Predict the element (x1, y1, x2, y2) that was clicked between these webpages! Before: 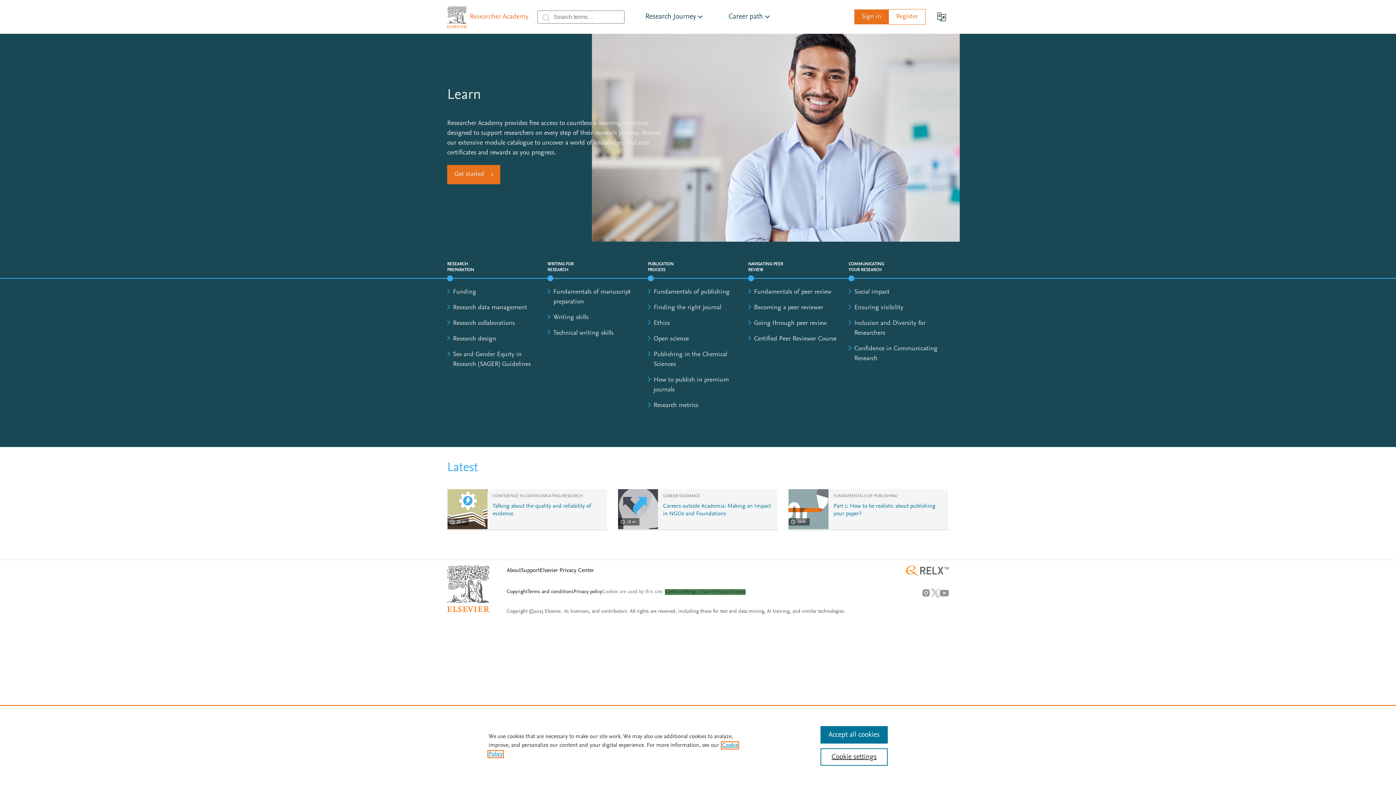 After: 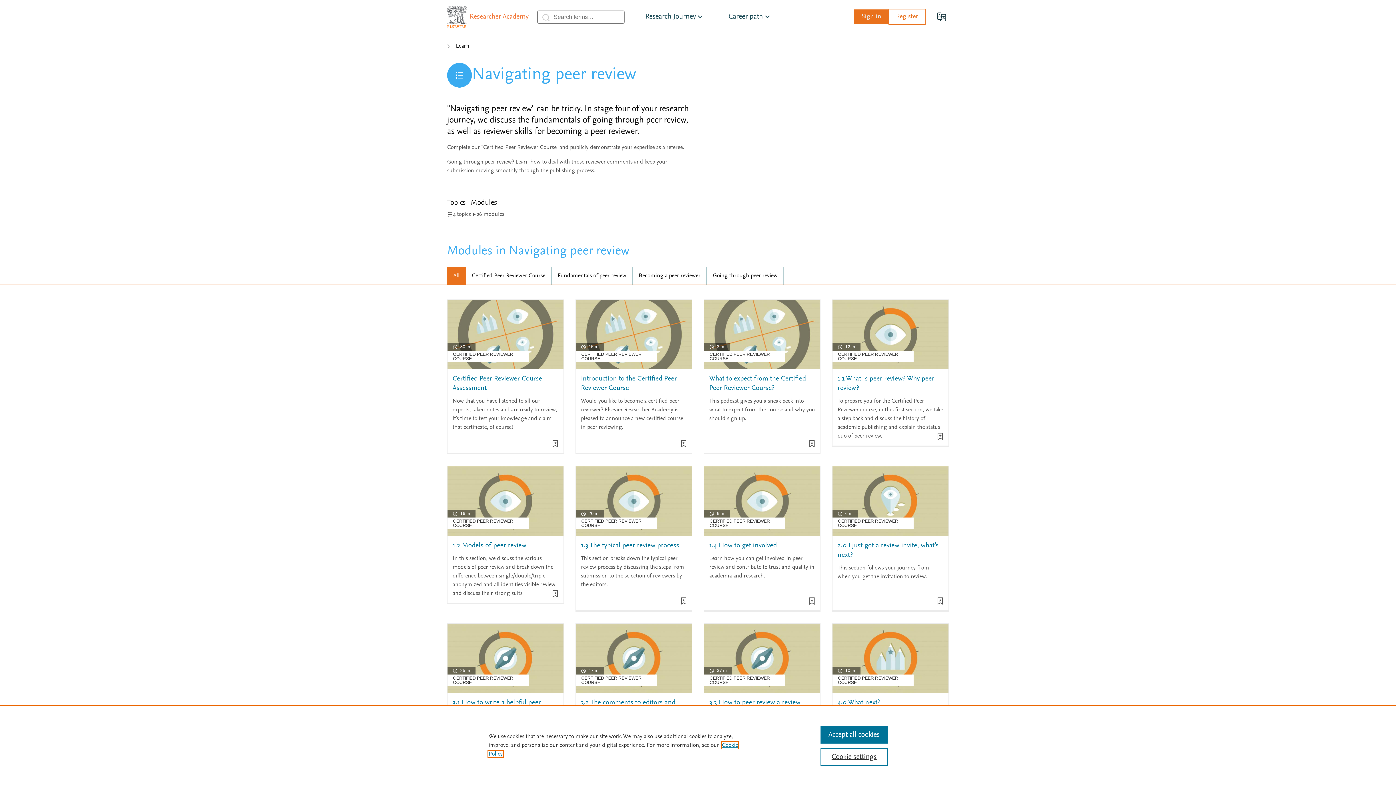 Action: bbox: (748, 260, 783, 273) label: NAVIGATING PEER REVIEW